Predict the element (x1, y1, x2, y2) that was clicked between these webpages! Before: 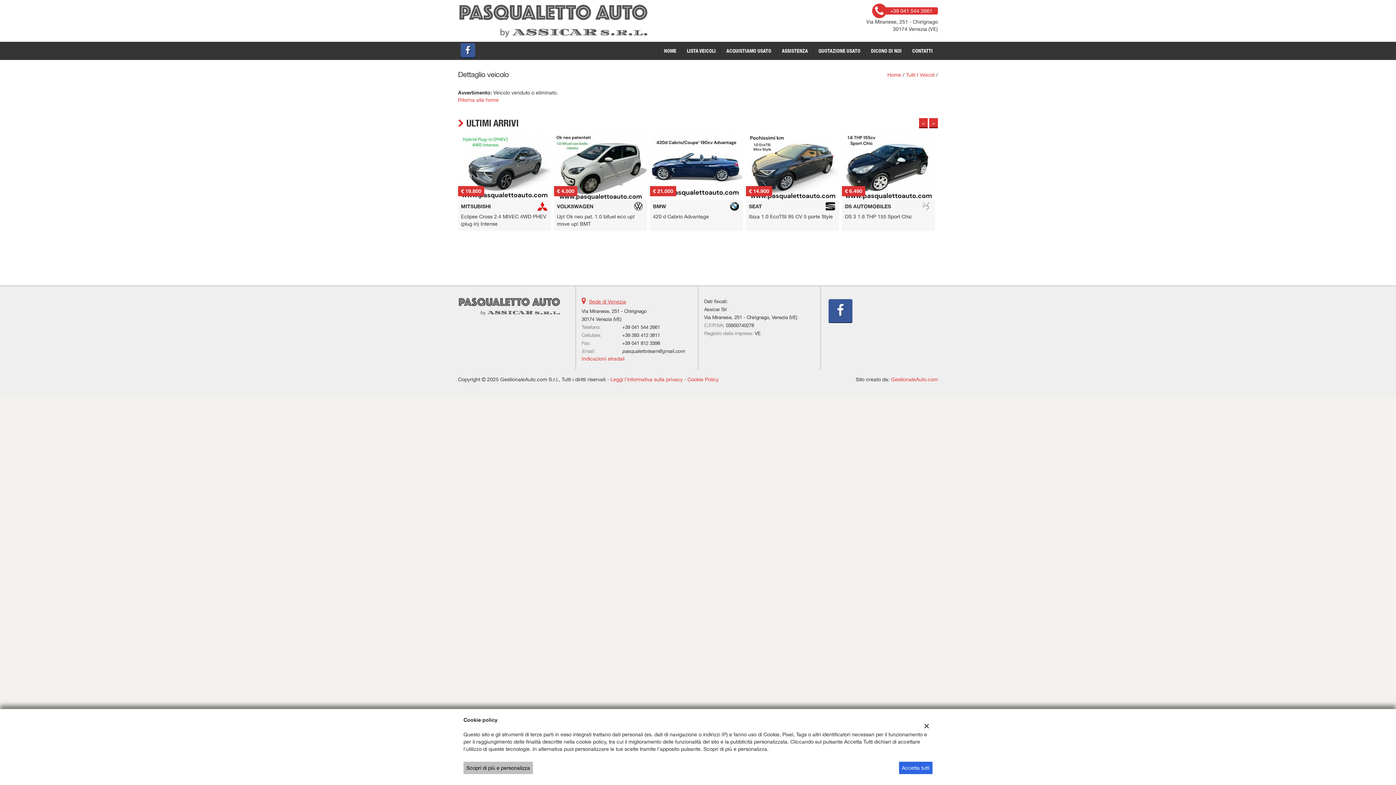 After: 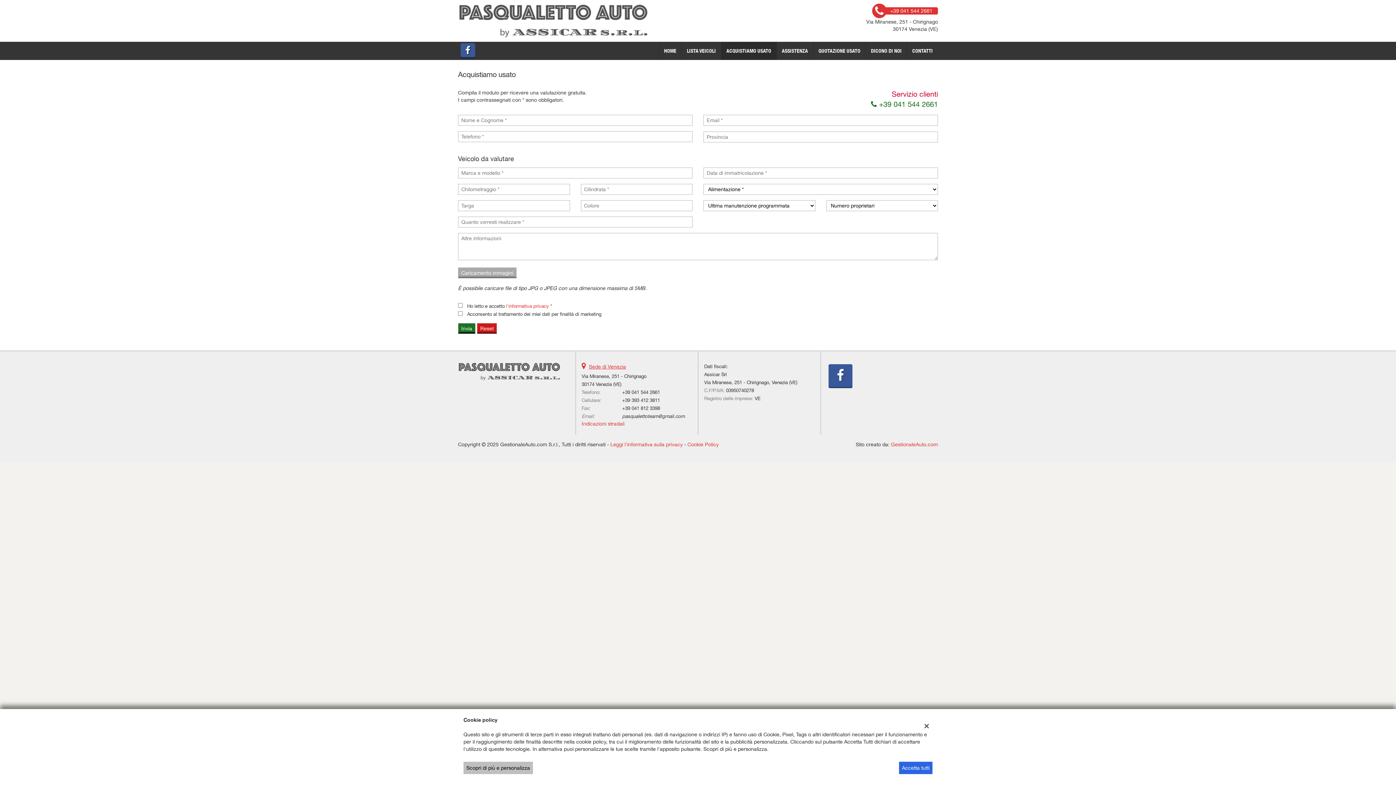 Action: bbox: (721, 41, 776, 60) label: ACQUISTIAMO USATO